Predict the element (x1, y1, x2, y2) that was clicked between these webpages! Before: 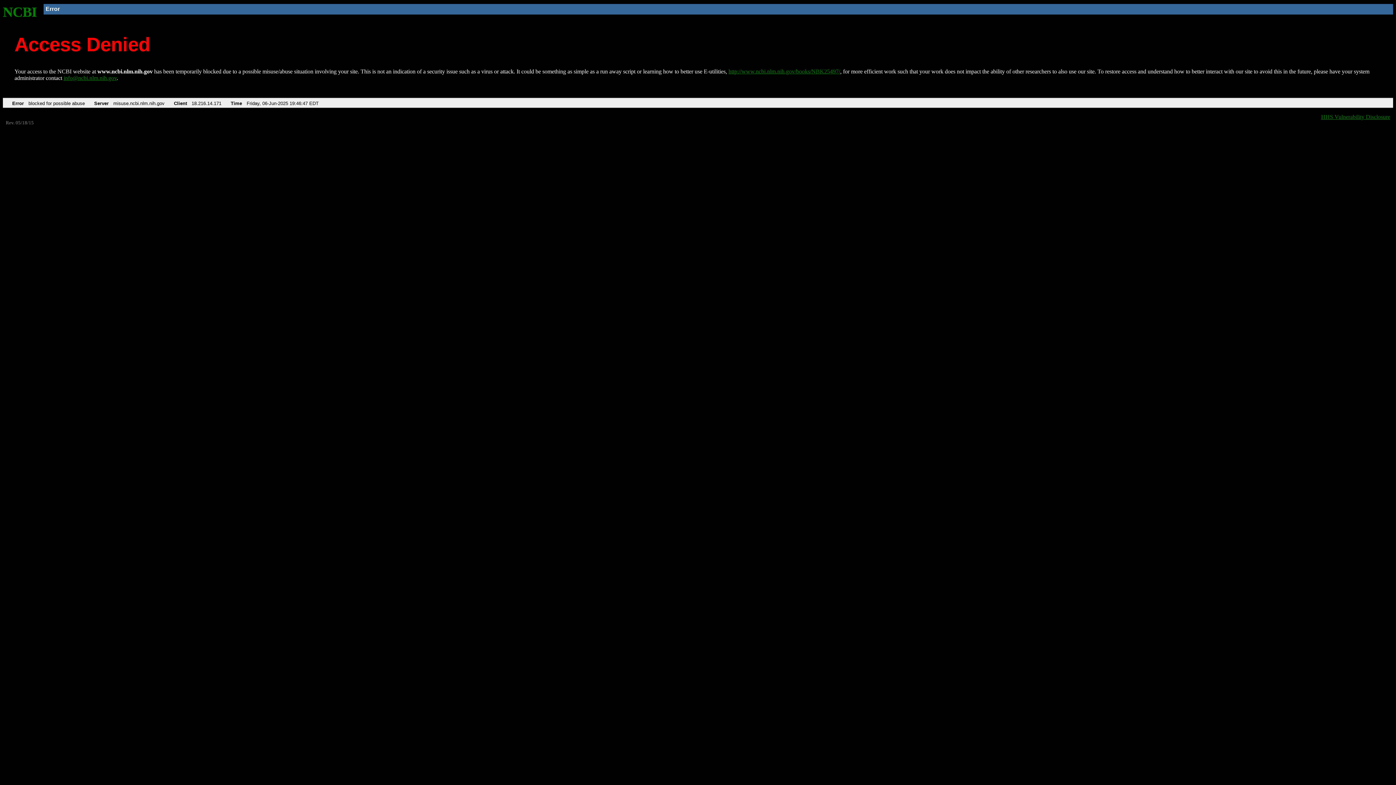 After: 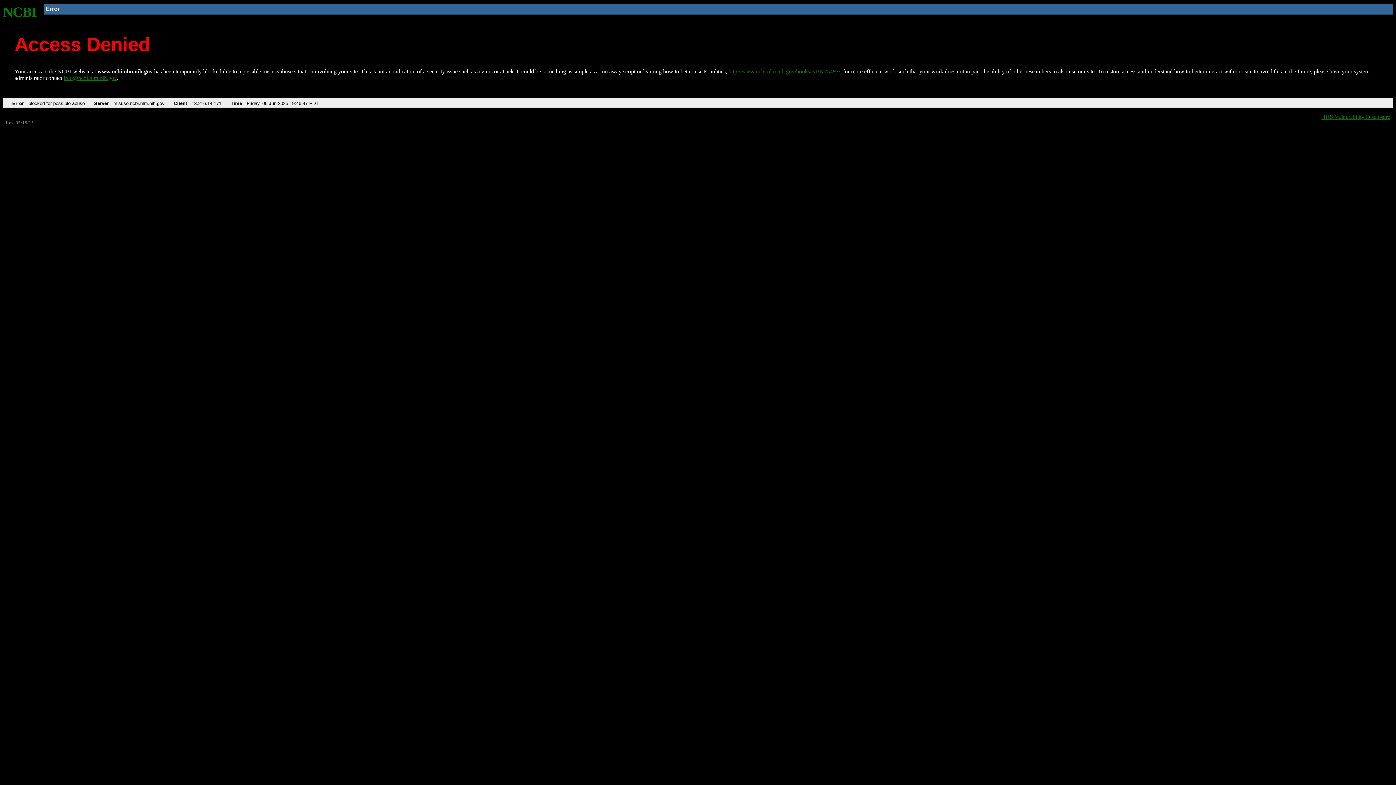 Action: bbox: (63, 75, 116, 81) label: info@ncbi.nlm.nih.gov